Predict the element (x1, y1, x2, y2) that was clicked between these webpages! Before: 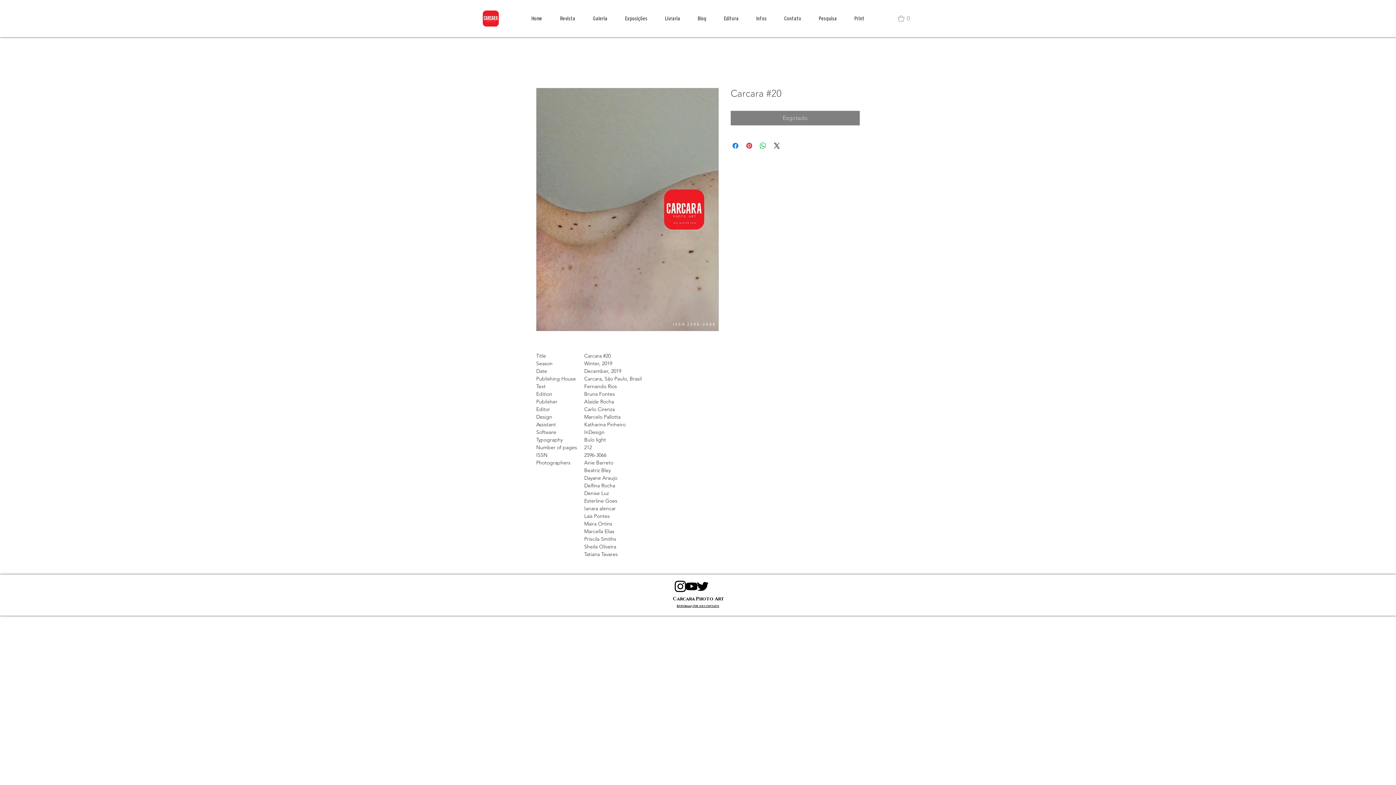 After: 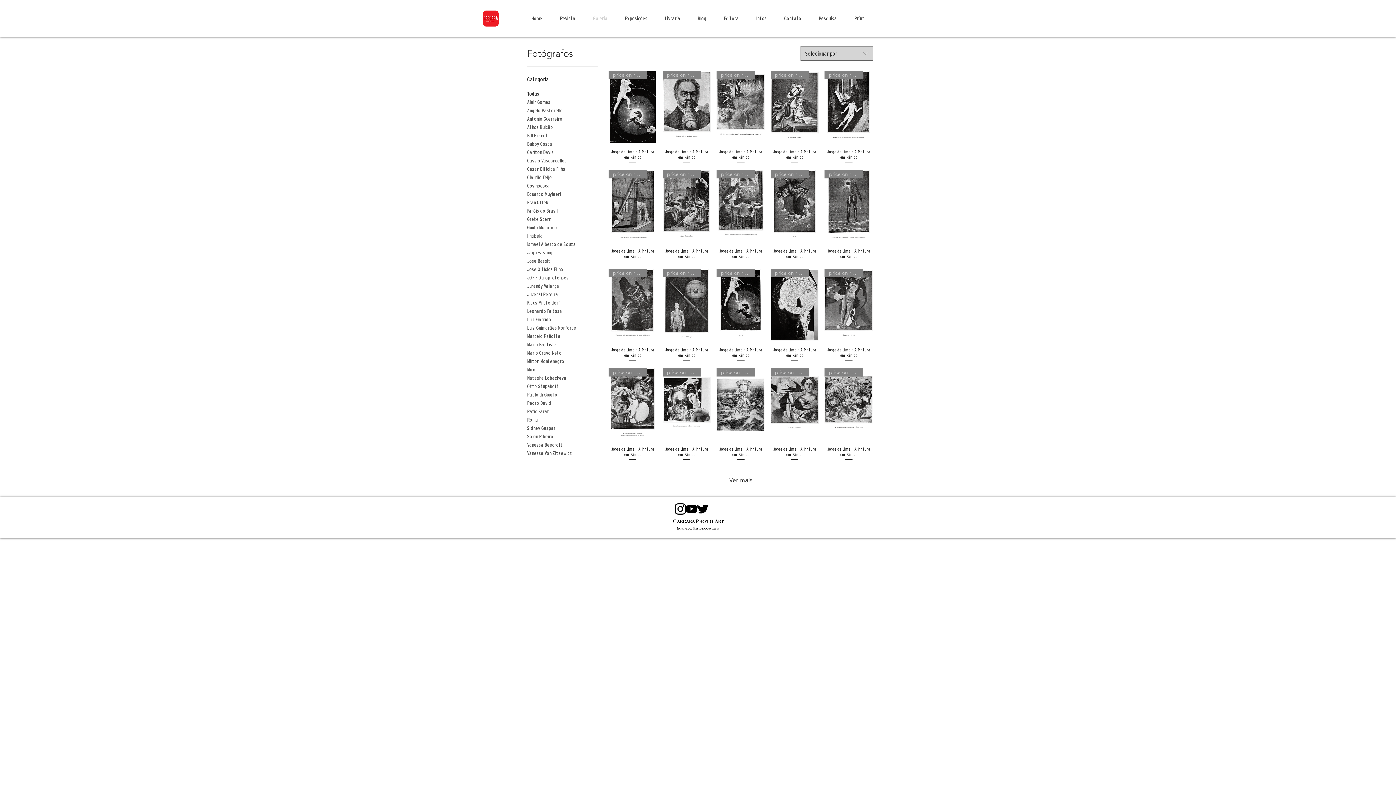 Action: bbox: (584, 9, 616, 27) label: Galeria